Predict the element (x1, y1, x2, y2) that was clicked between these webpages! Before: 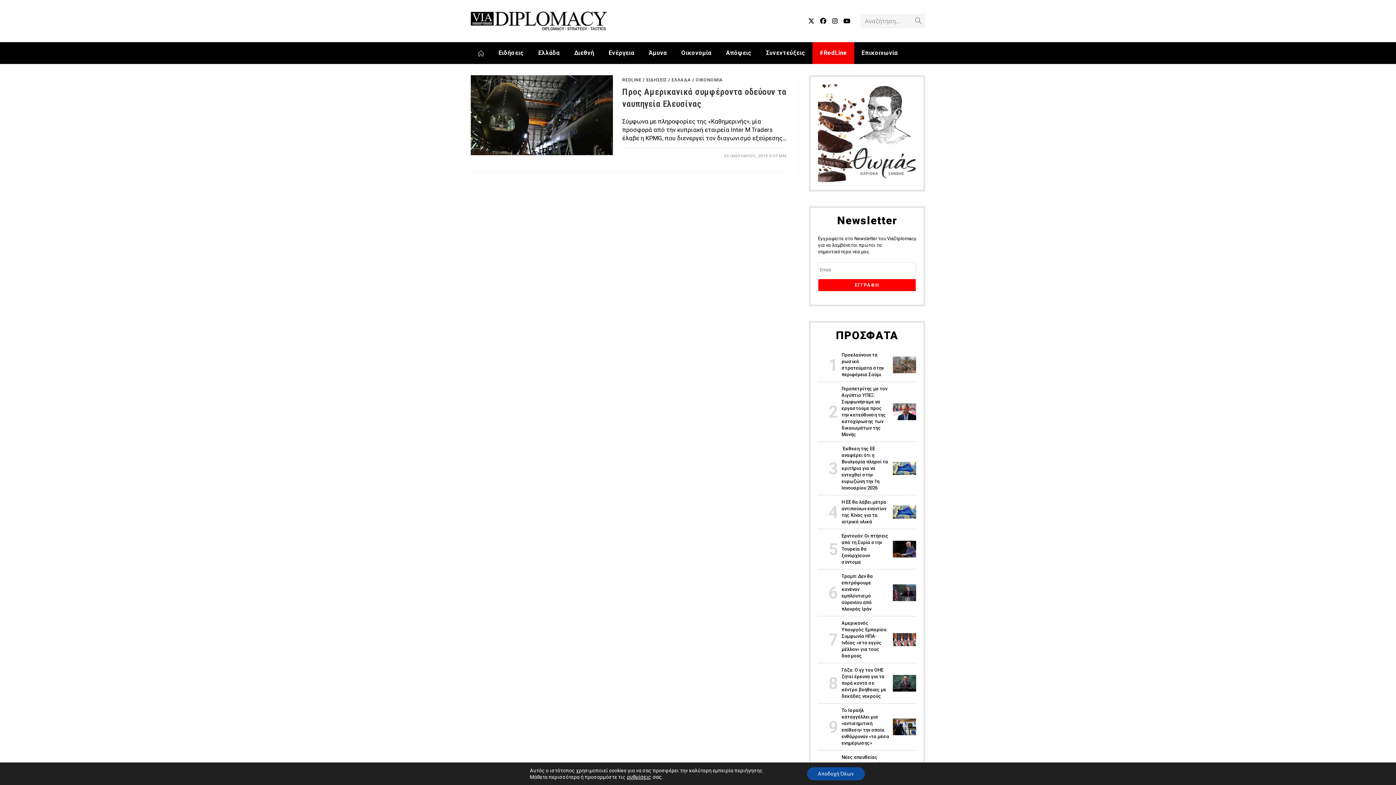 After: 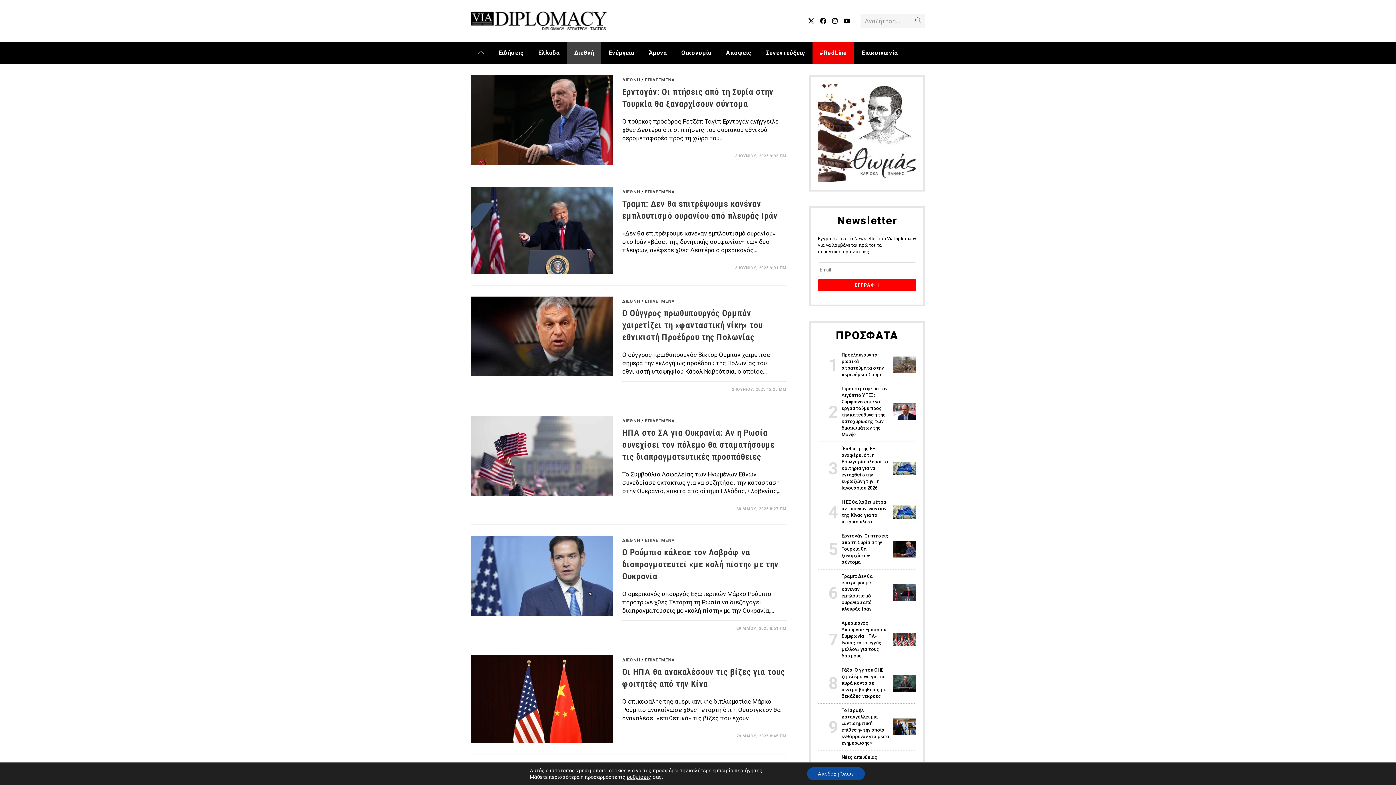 Action: label: Διεθνή bbox: (567, 42, 601, 64)